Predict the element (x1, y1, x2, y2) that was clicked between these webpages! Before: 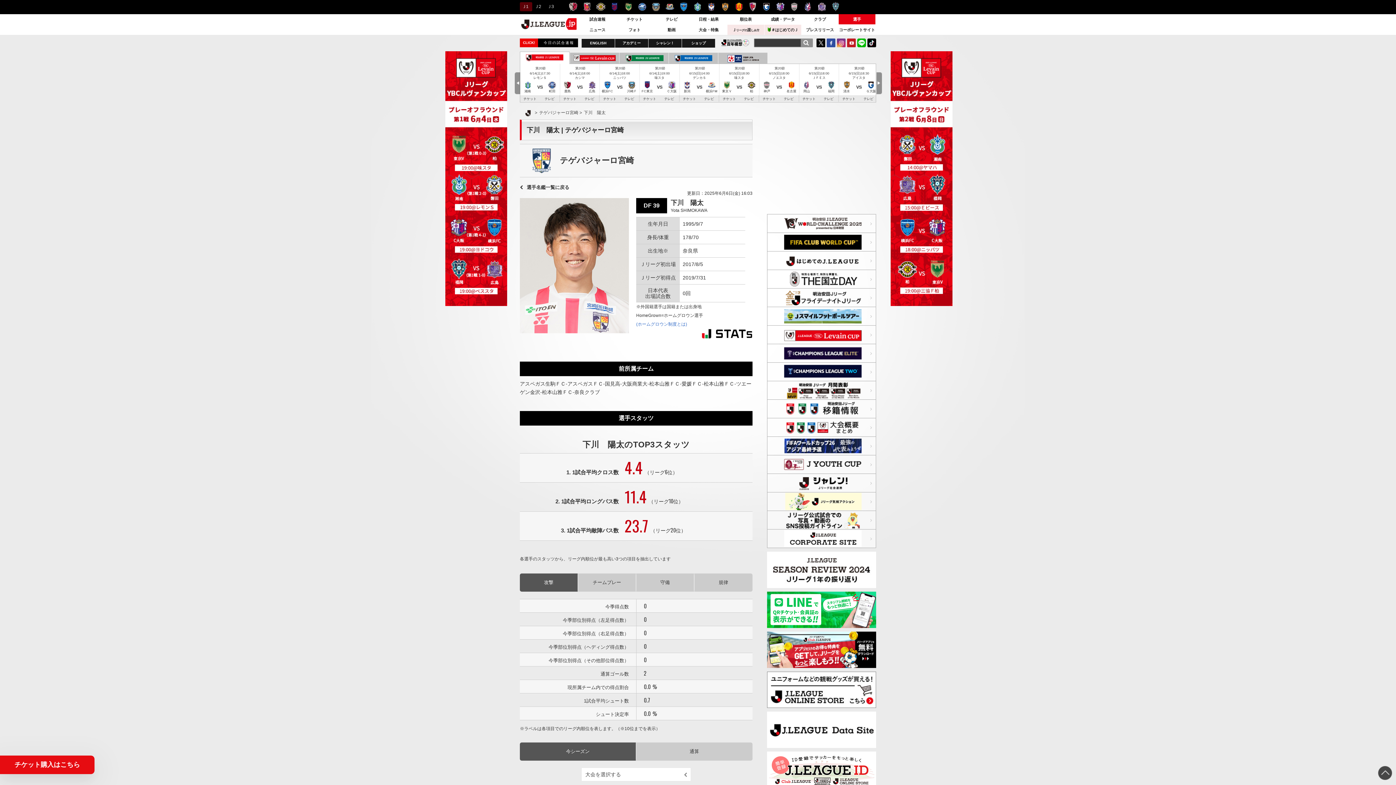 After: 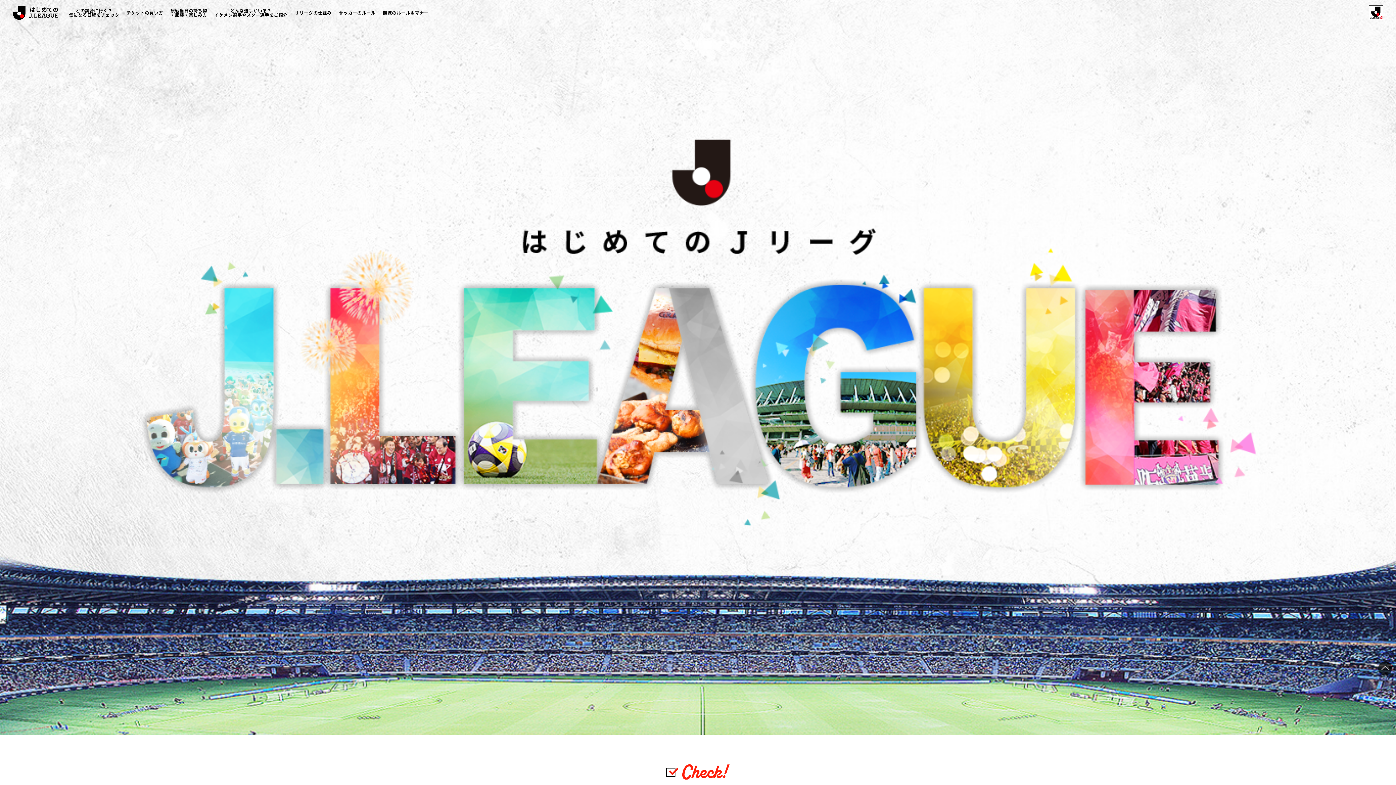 Action: bbox: (767, 251, 876, 269) label: はじめてのJリーグ